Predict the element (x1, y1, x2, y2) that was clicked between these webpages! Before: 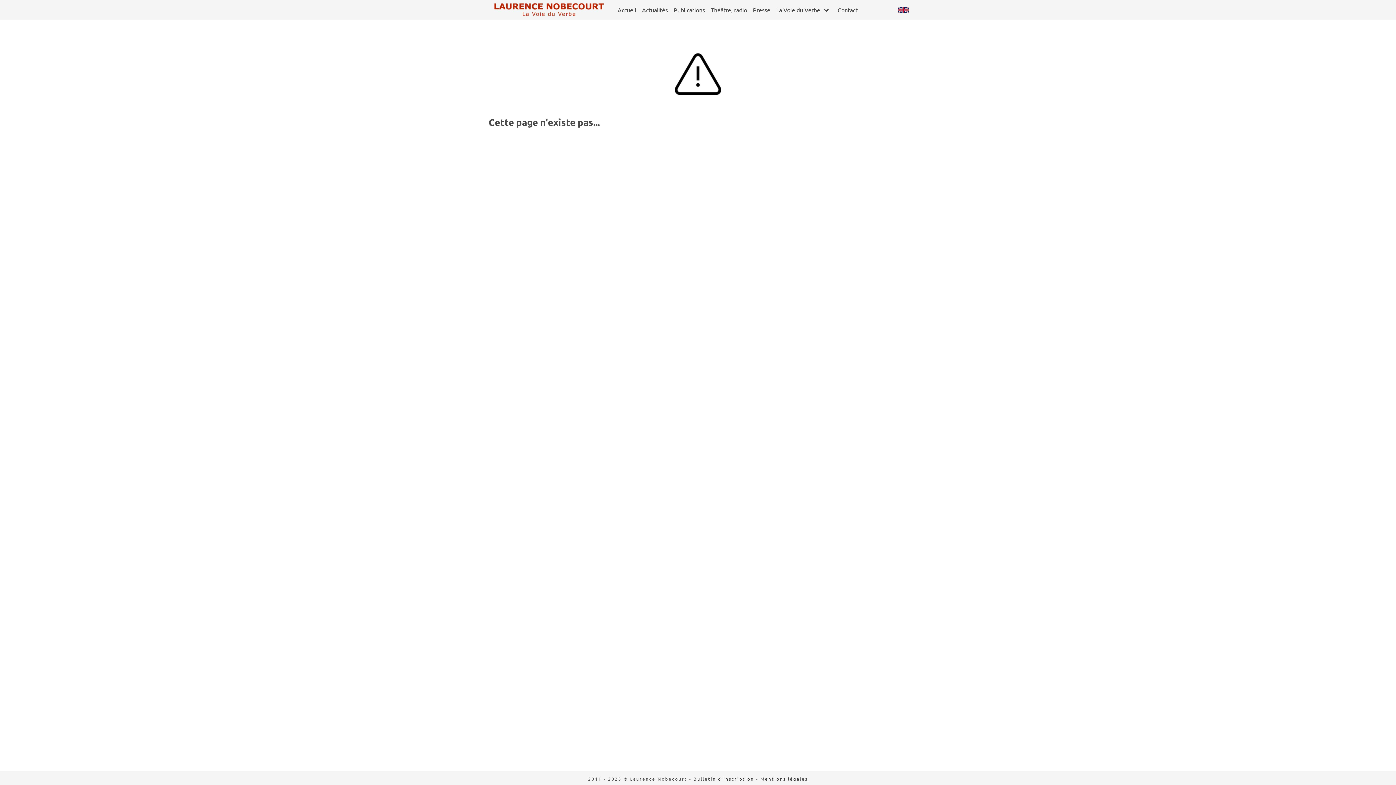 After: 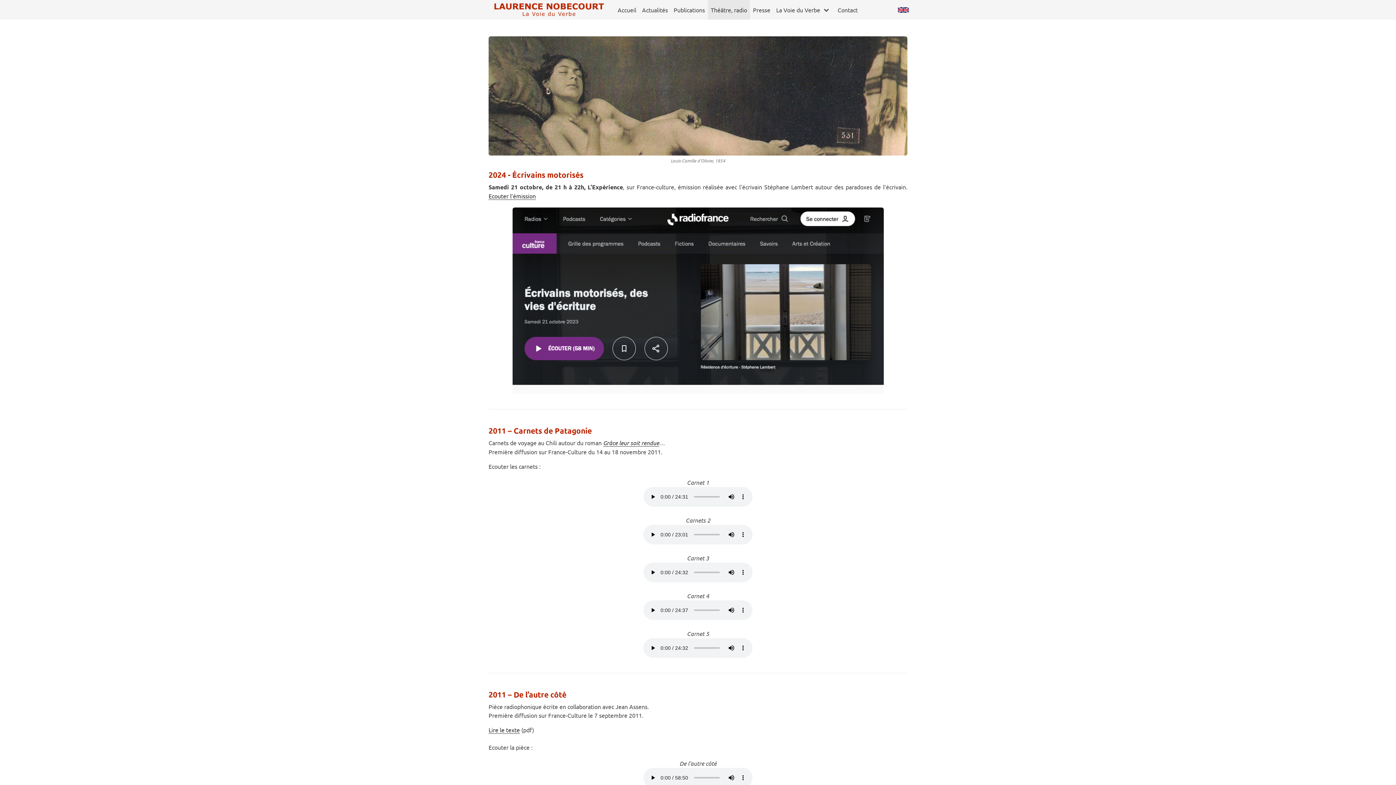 Action: label: Théâtre, radio bbox: (708, 0, 750, 19)